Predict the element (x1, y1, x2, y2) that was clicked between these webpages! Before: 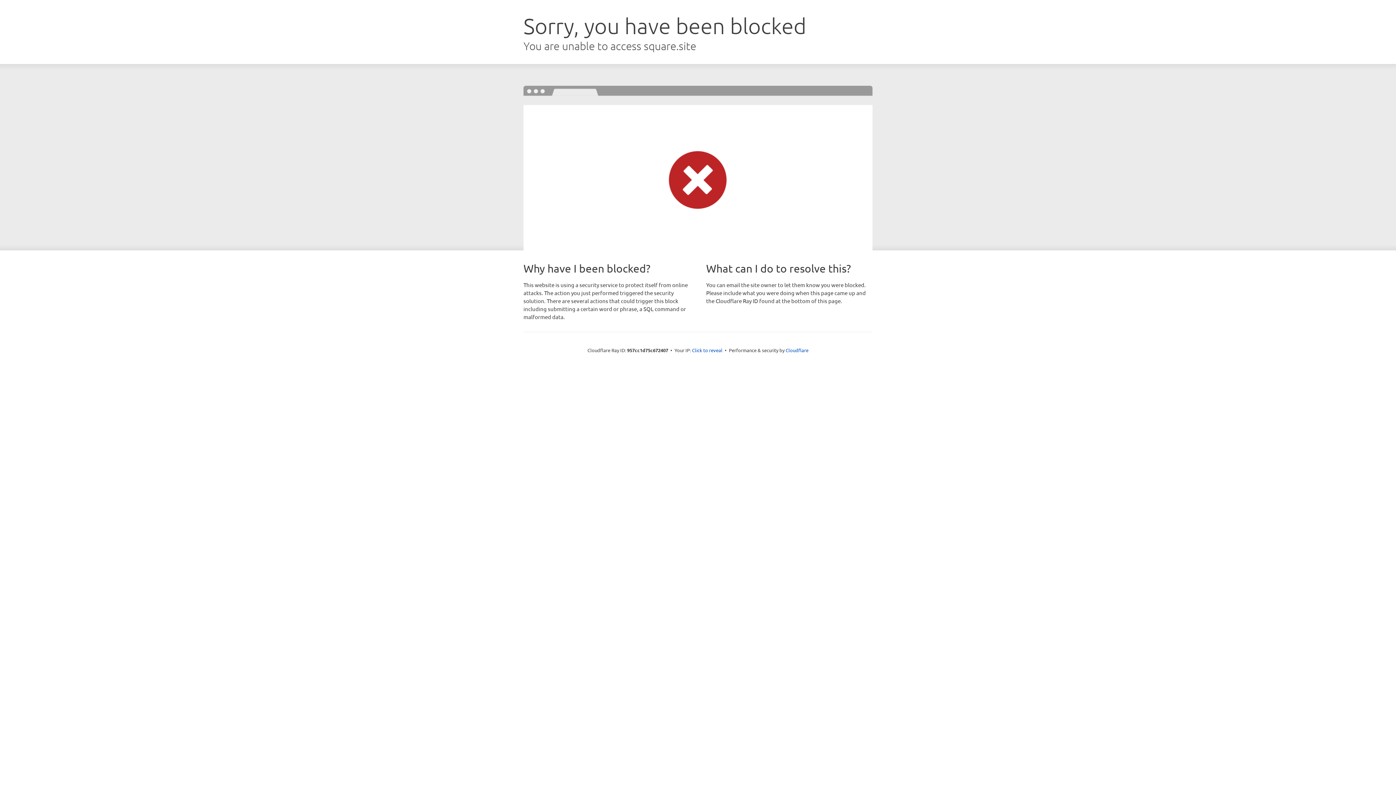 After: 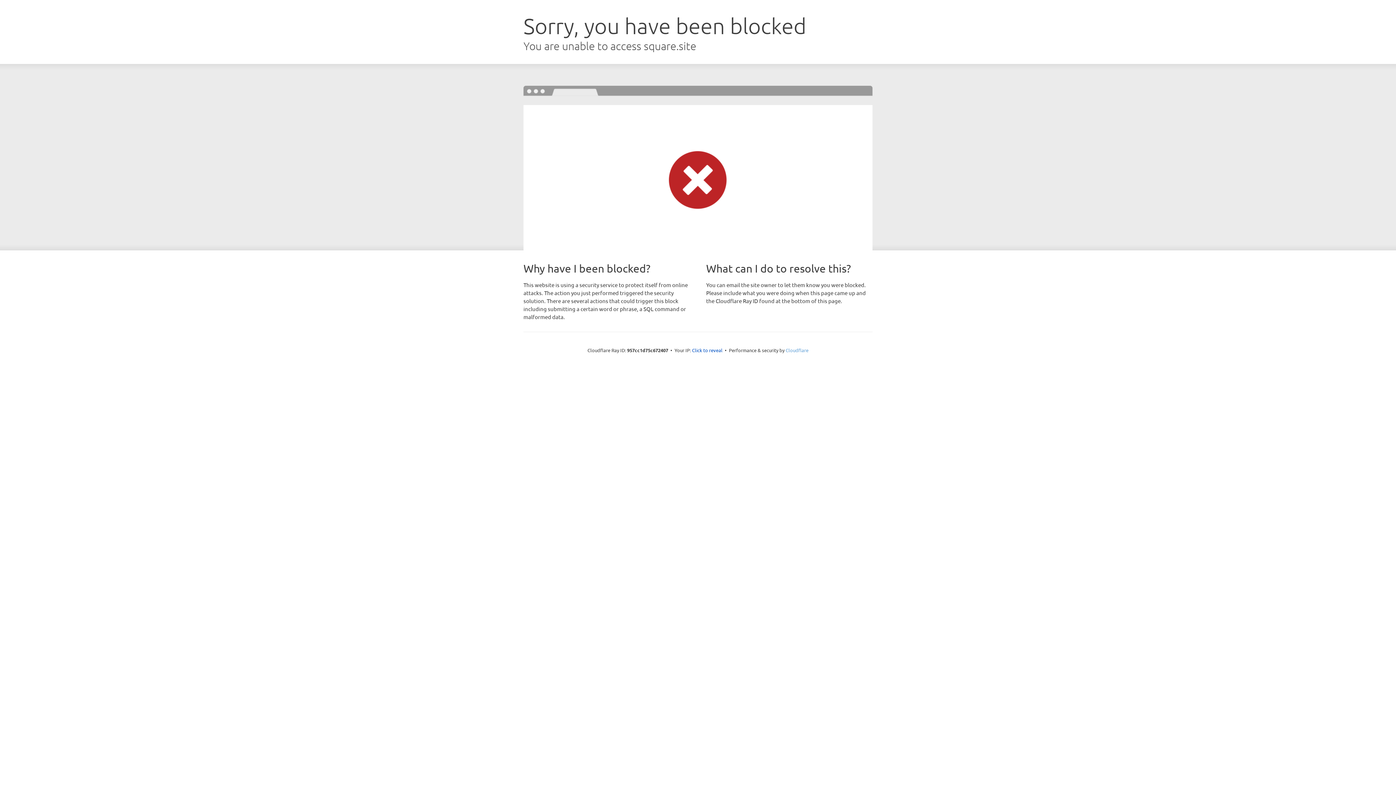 Action: bbox: (785, 347, 808, 353) label: Cloudflare